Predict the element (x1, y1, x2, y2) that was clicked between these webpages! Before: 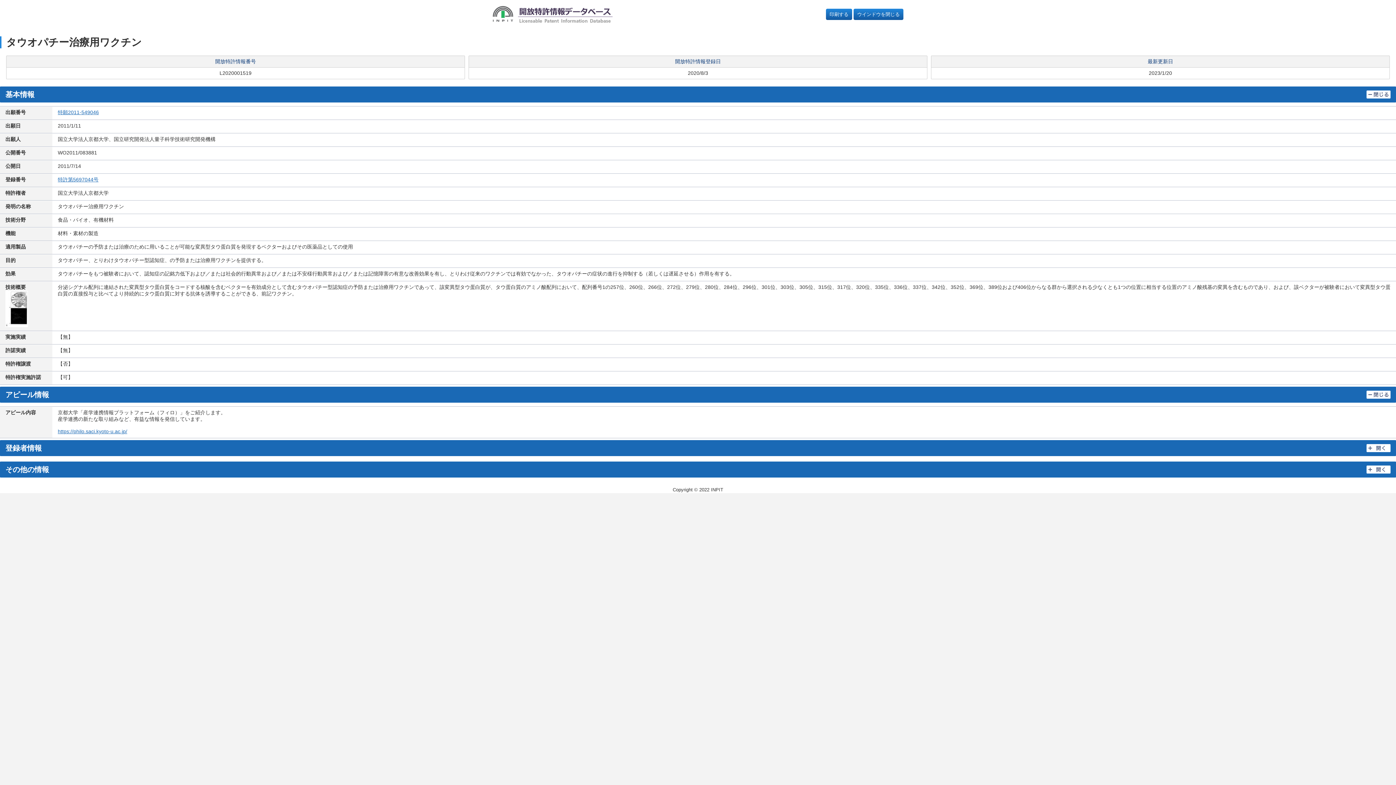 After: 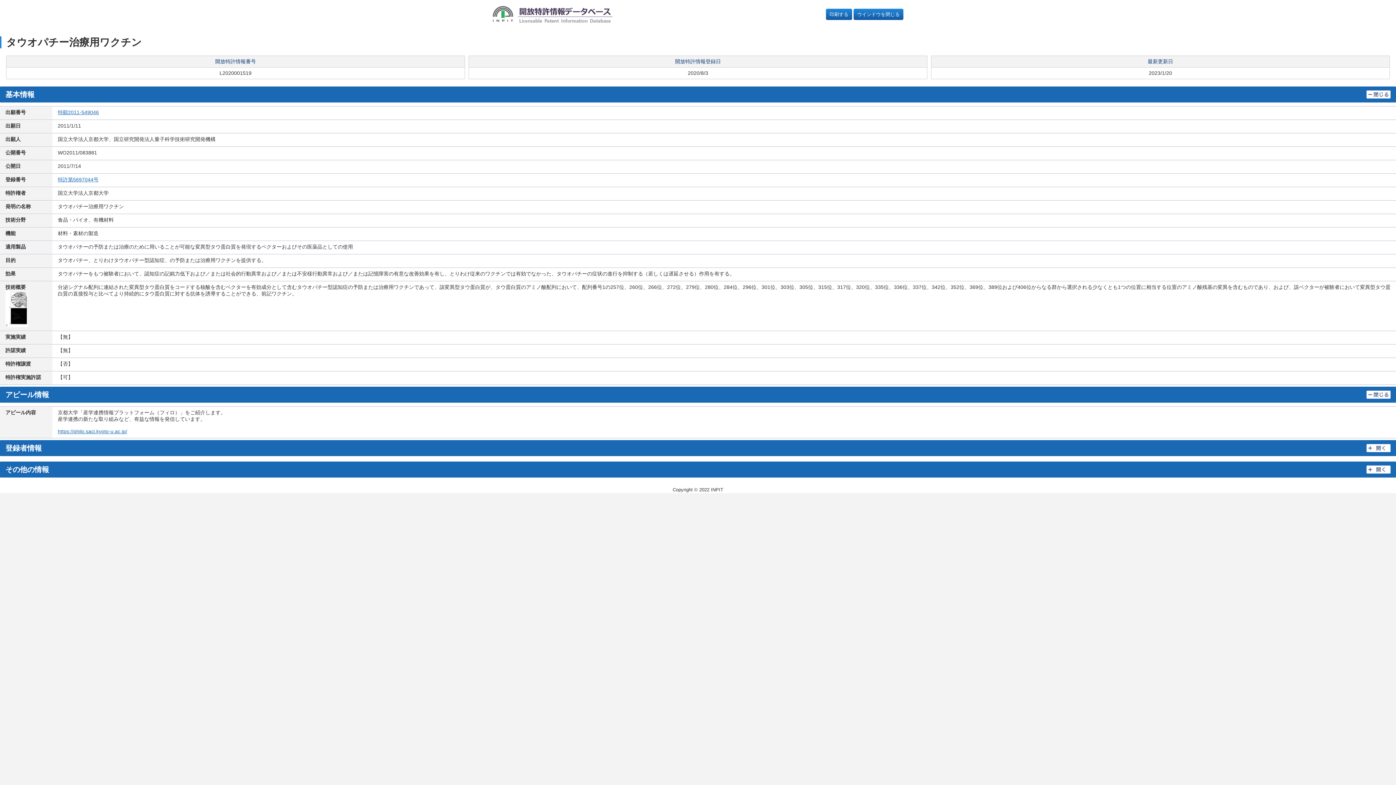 Action: bbox: (5, 305, 28, 311)